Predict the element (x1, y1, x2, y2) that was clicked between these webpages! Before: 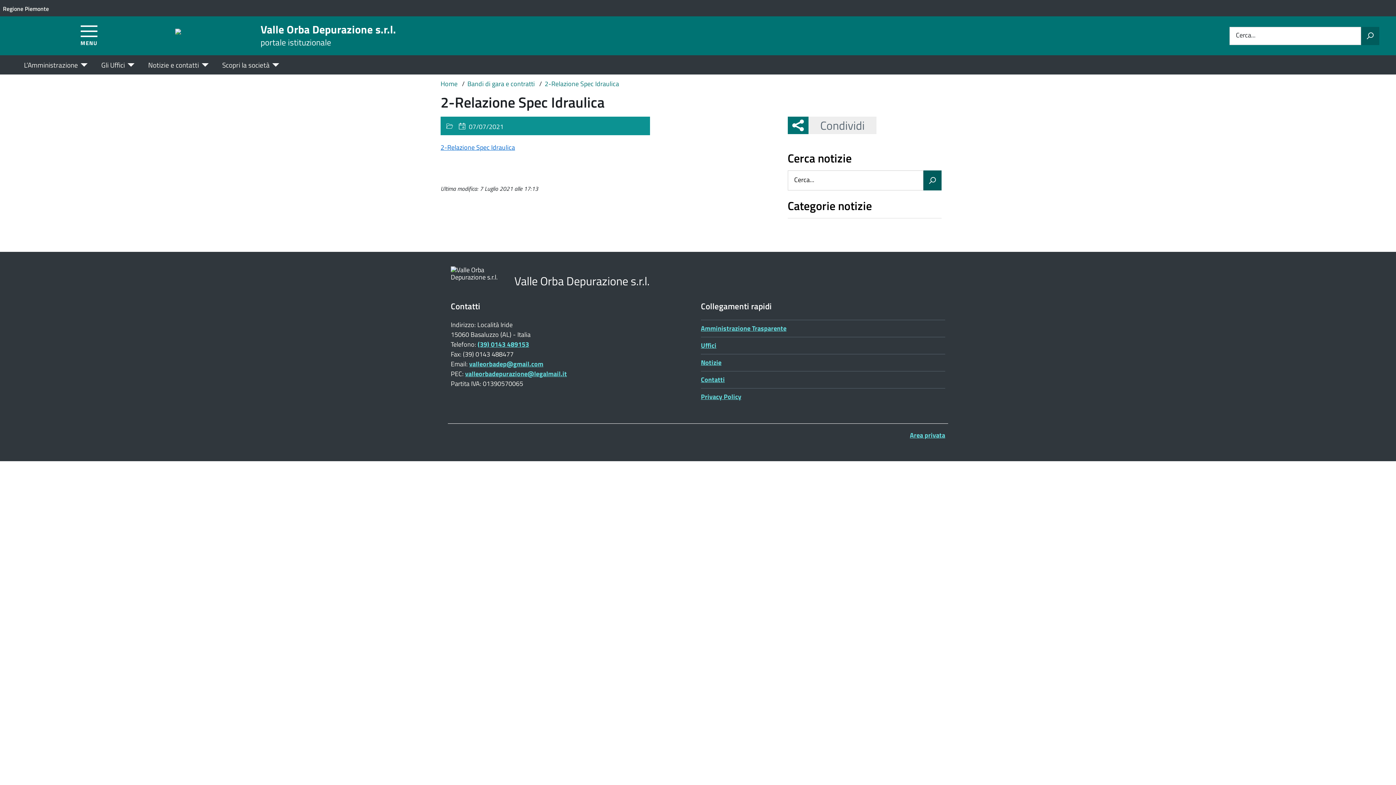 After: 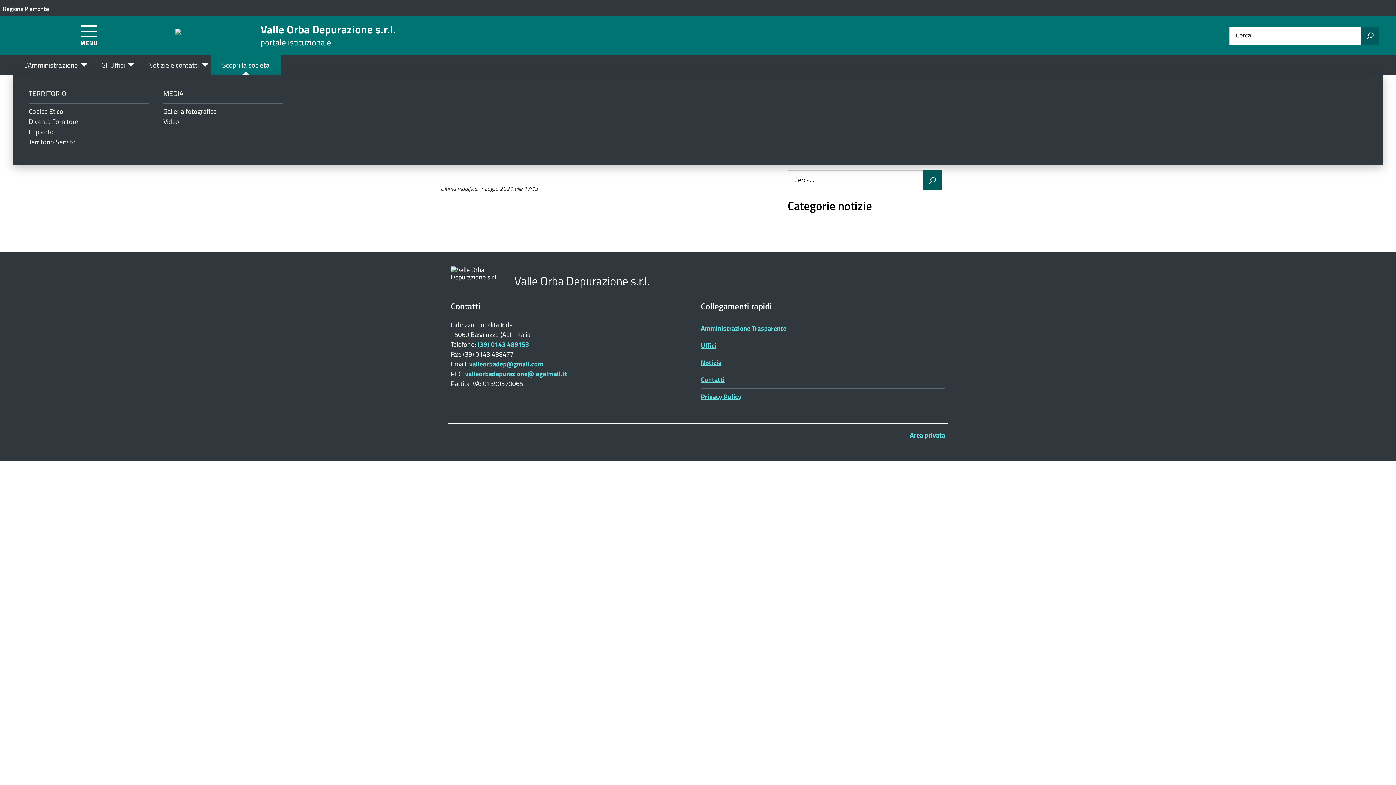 Action: bbox: (211, 55, 280, 74) label: Scopri la società